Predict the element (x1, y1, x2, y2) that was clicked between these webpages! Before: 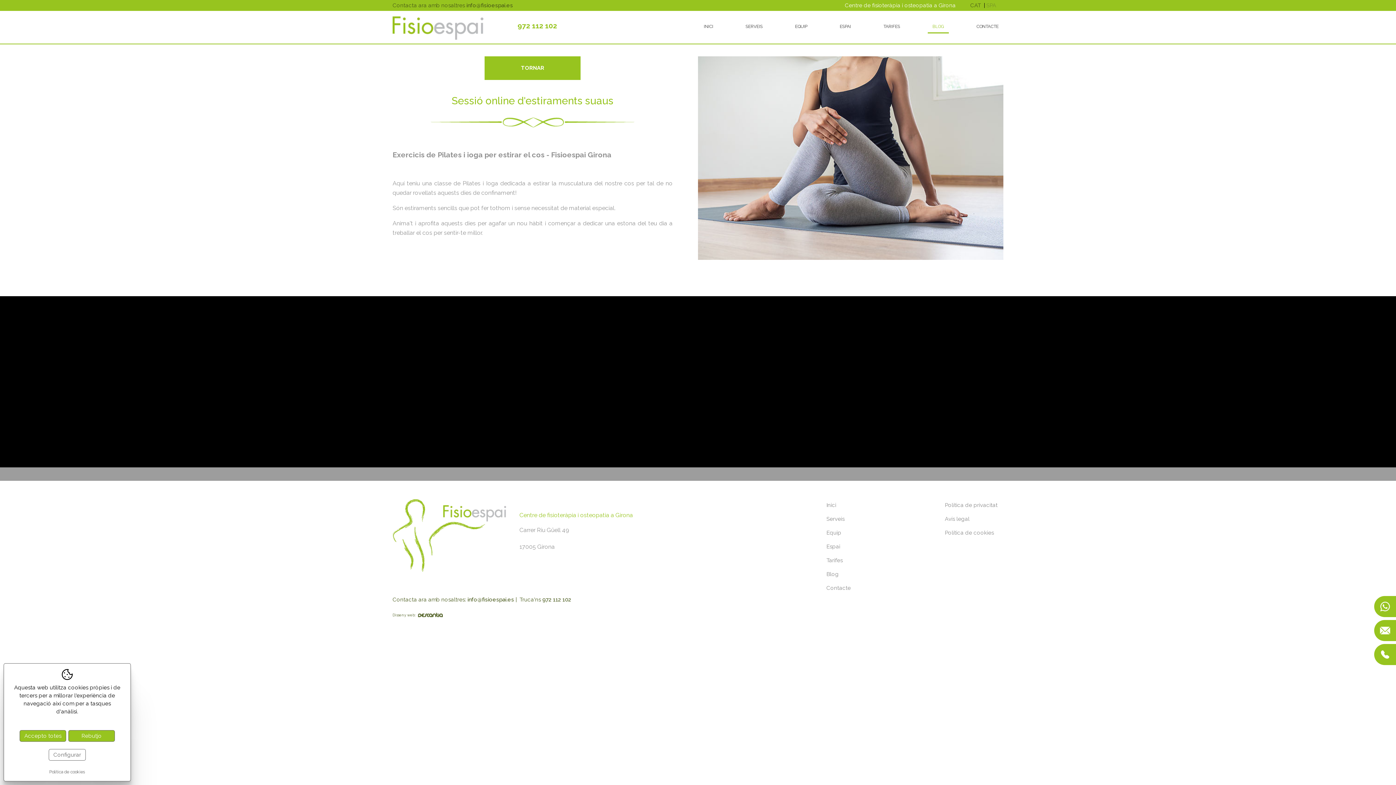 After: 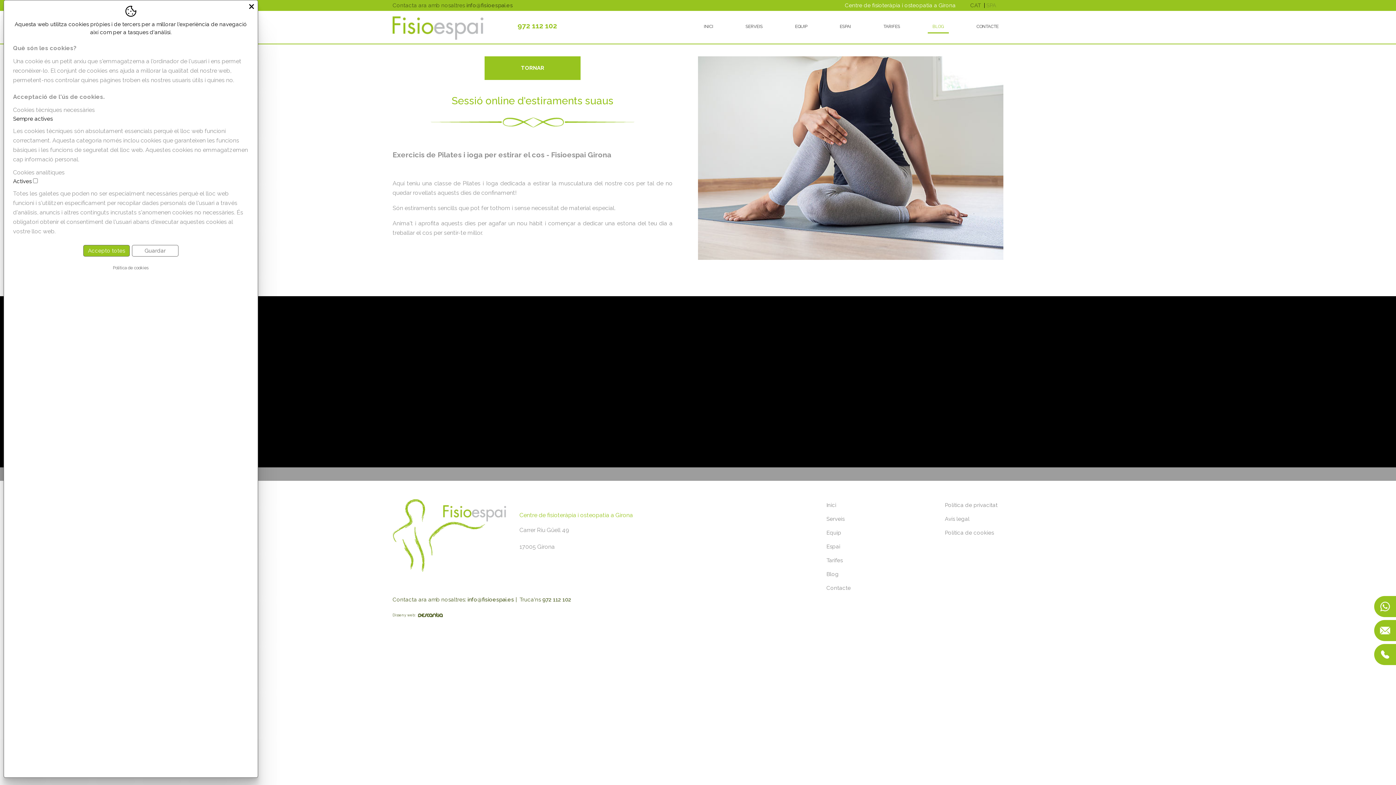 Action: label: Configurar bbox: (48, 749, 85, 761)